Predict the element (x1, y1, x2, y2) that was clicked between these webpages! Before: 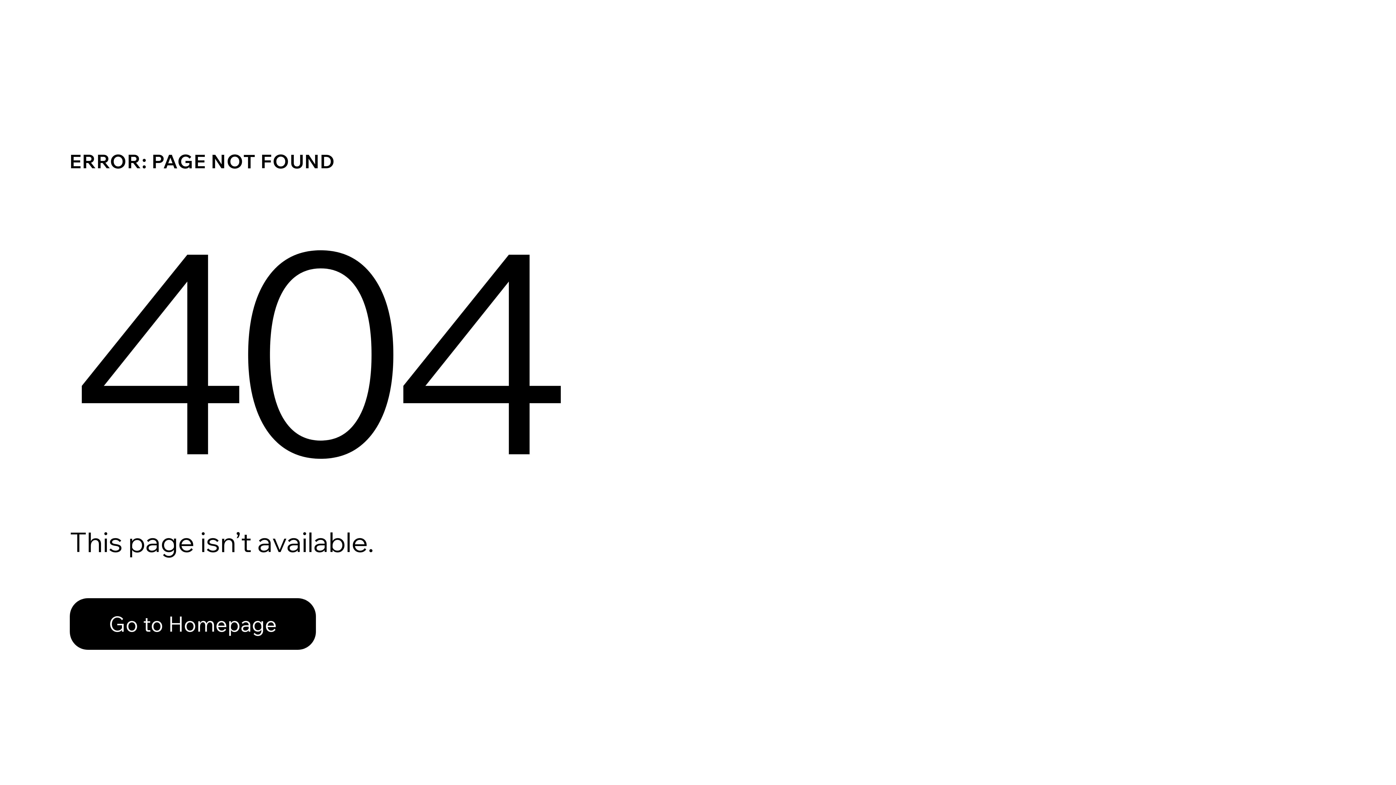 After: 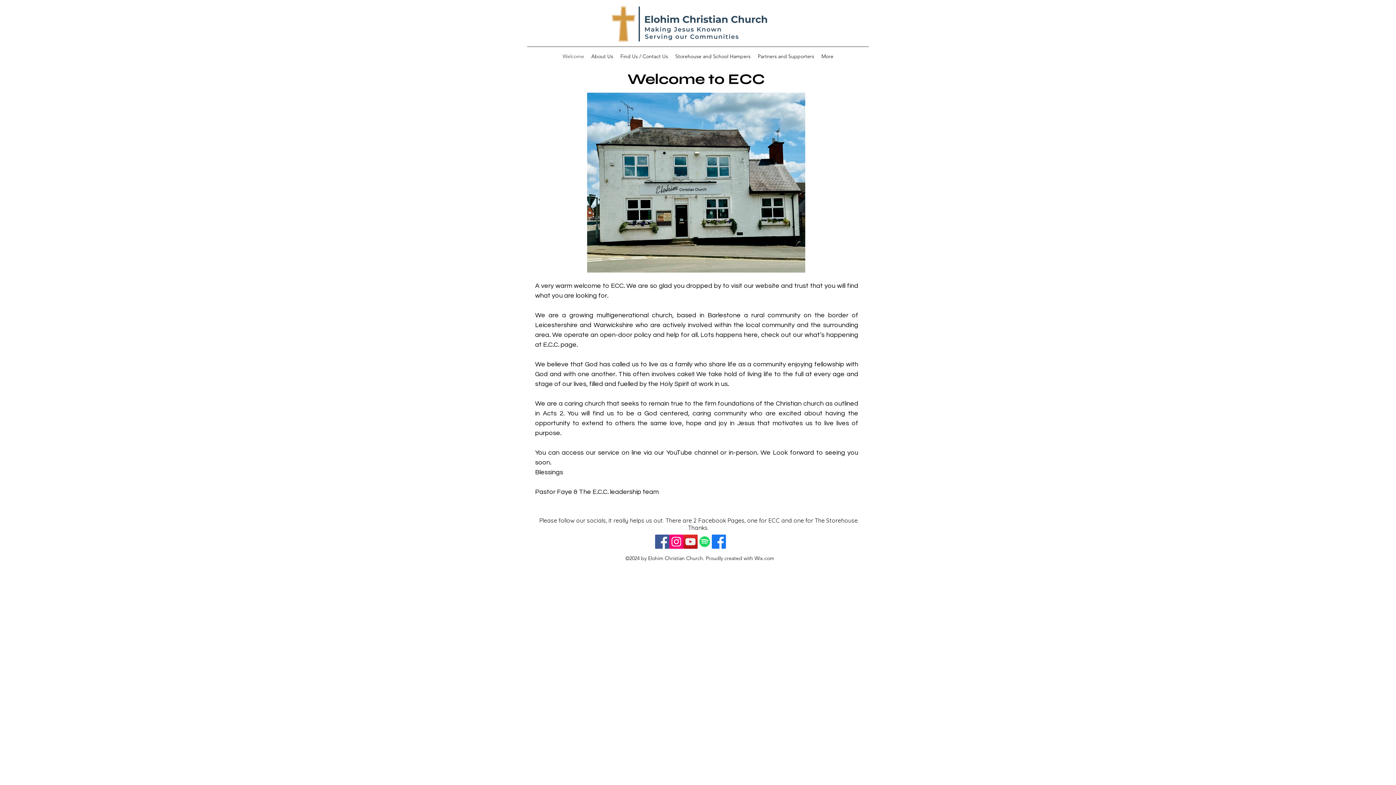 Action: label: Go to Homepage bbox: (69, 582, 768, 659)